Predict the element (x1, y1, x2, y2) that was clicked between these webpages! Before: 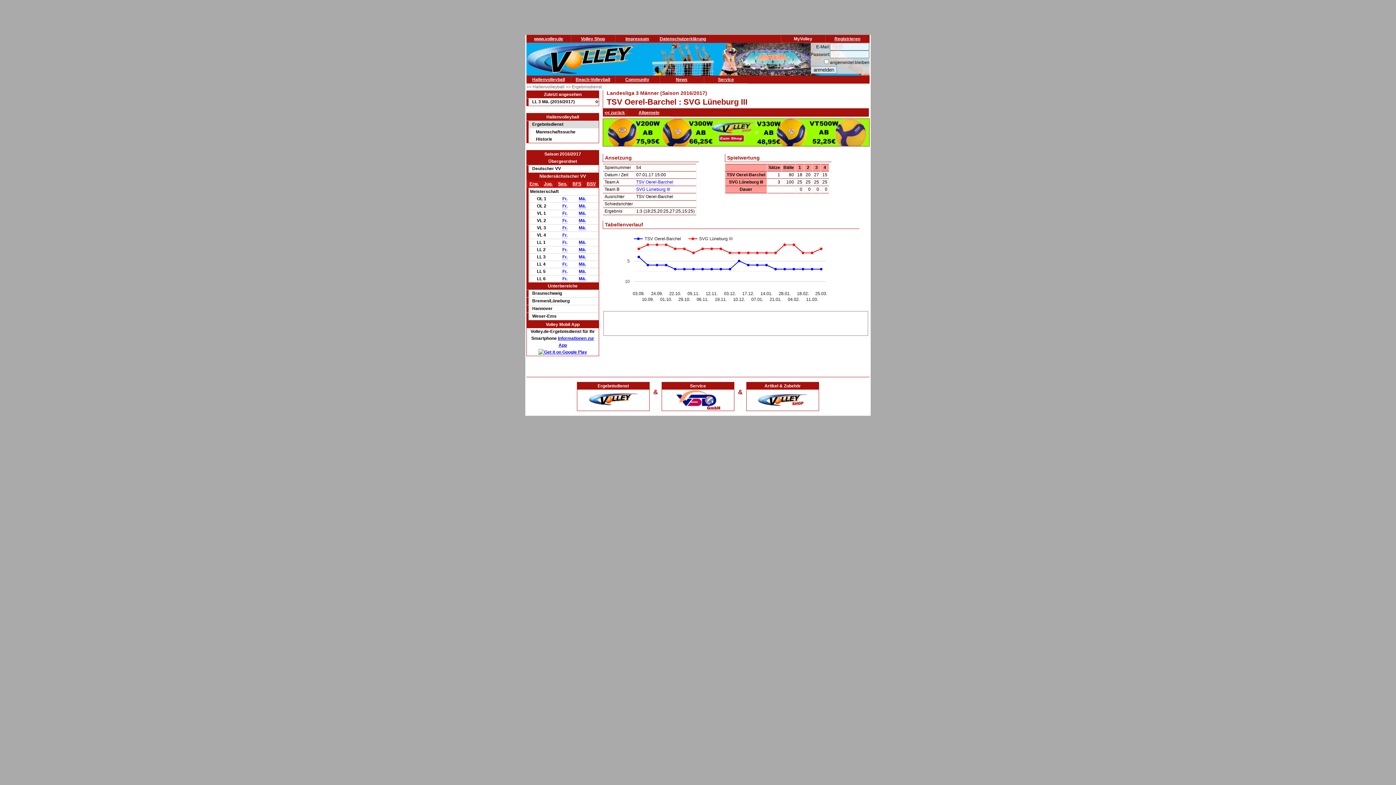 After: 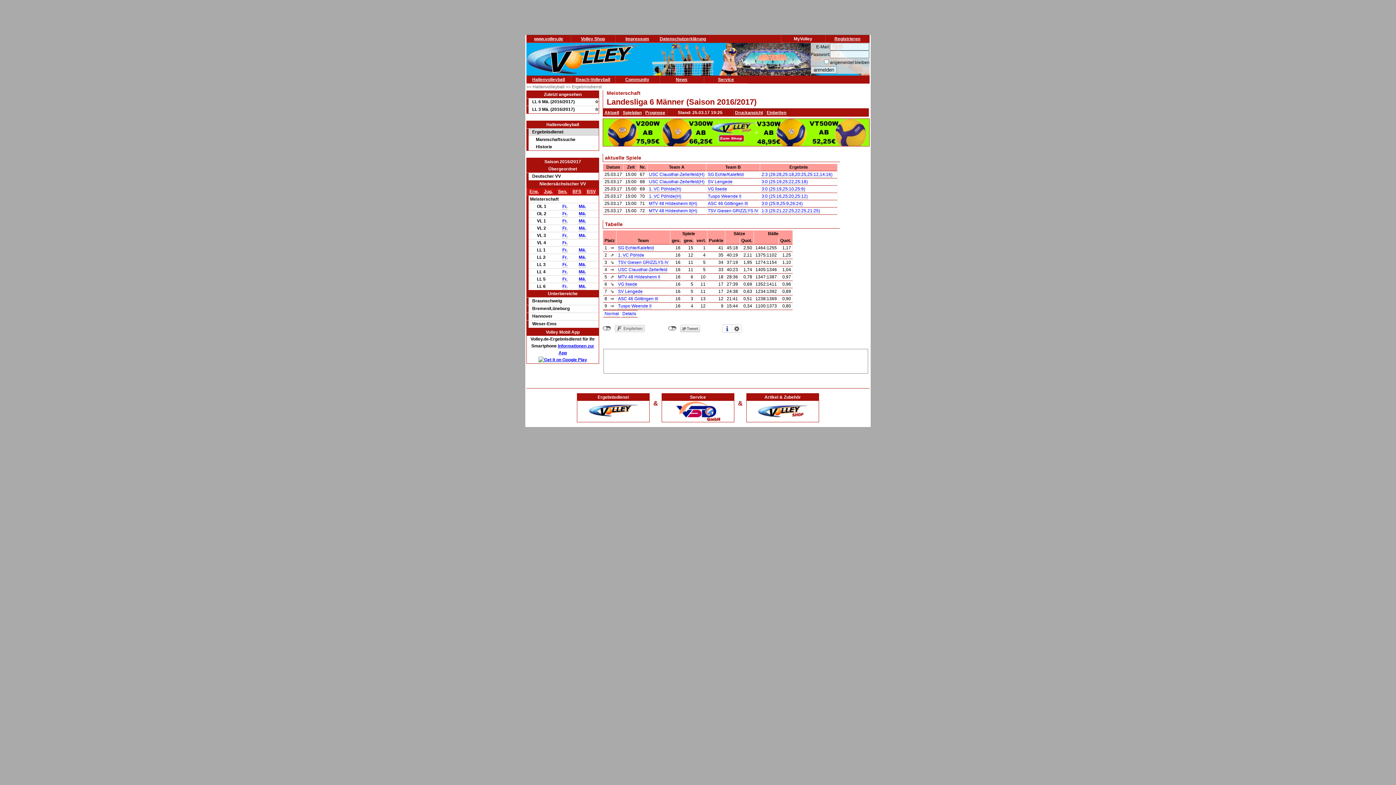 Action: bbox: (578, 276, 586, 281) label: Mä.